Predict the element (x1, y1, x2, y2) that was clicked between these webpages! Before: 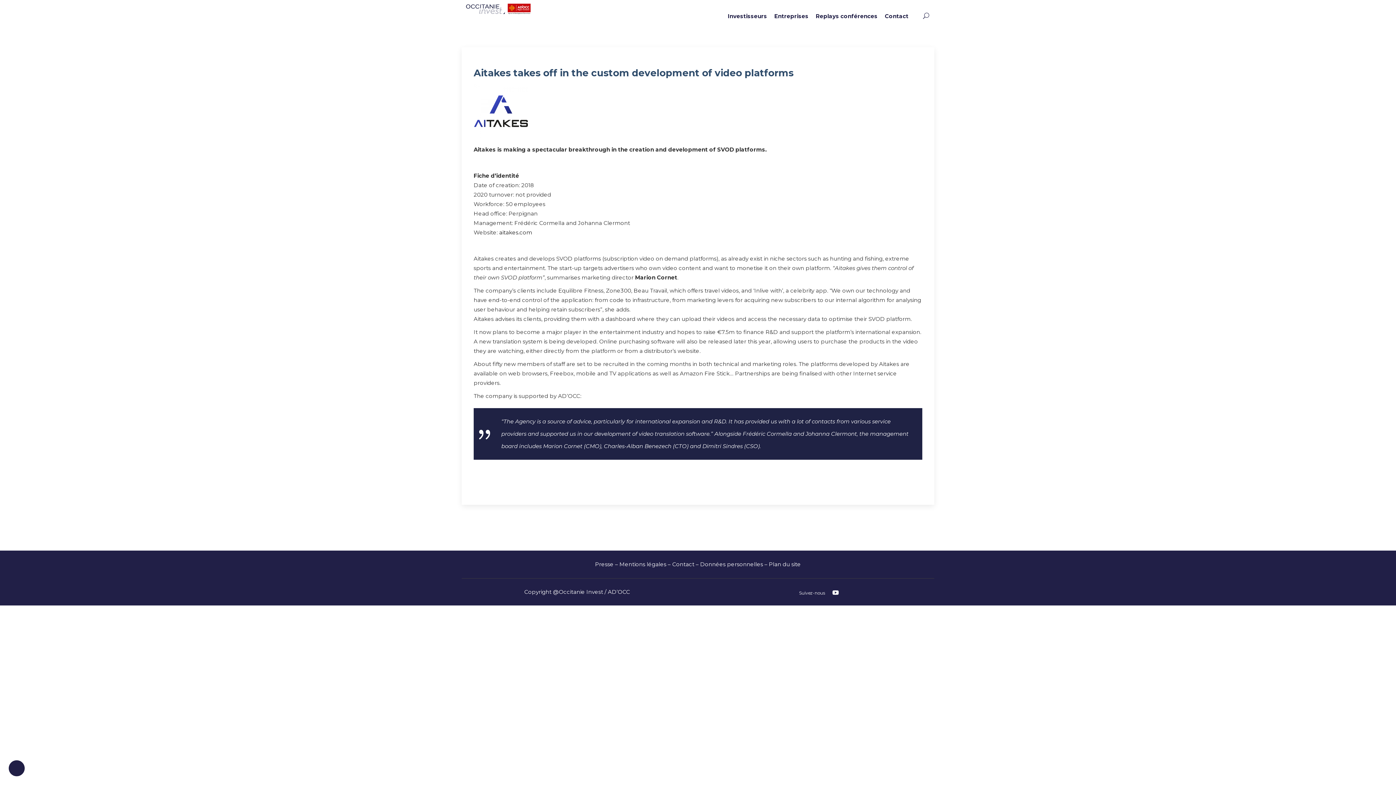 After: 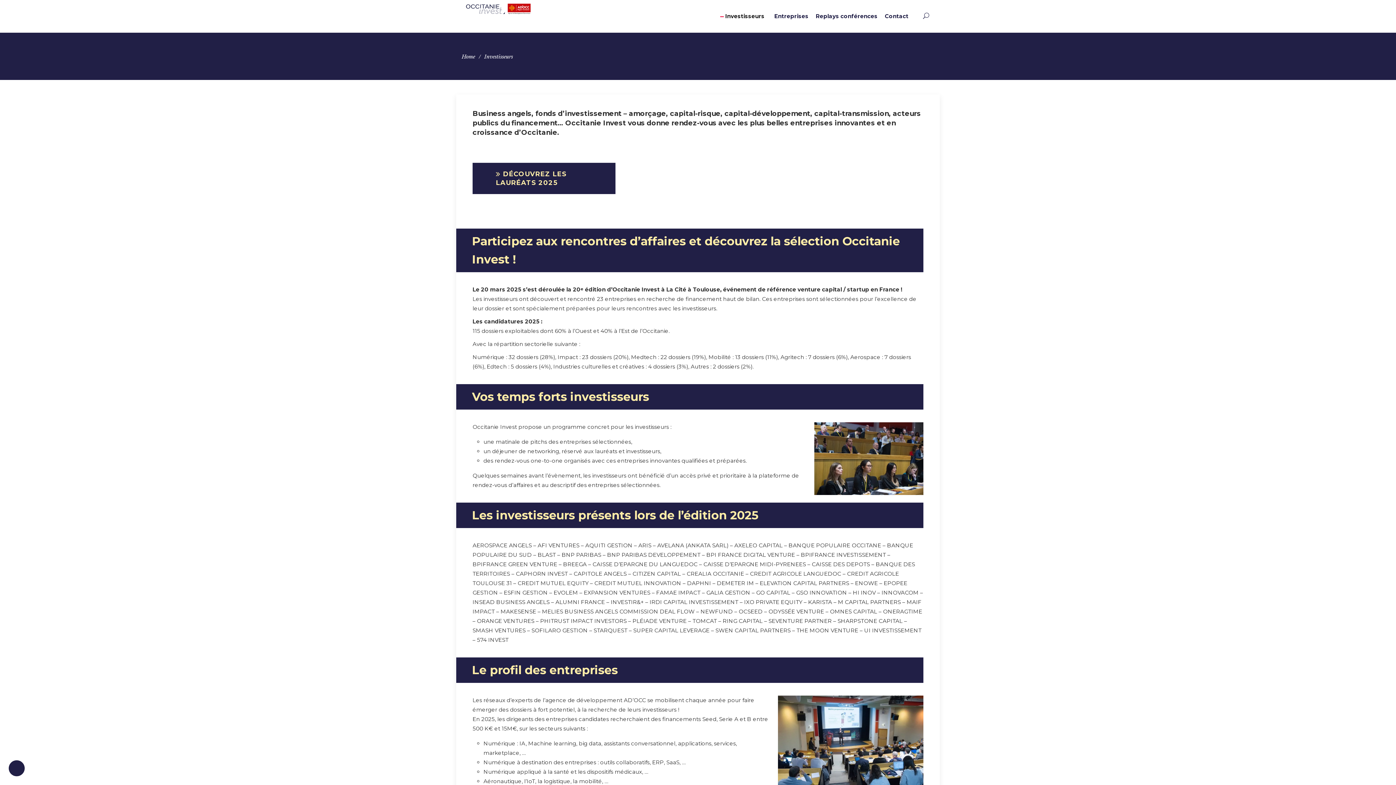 Action: label: Investisseurs bbox: (724, 0, 770, 32)